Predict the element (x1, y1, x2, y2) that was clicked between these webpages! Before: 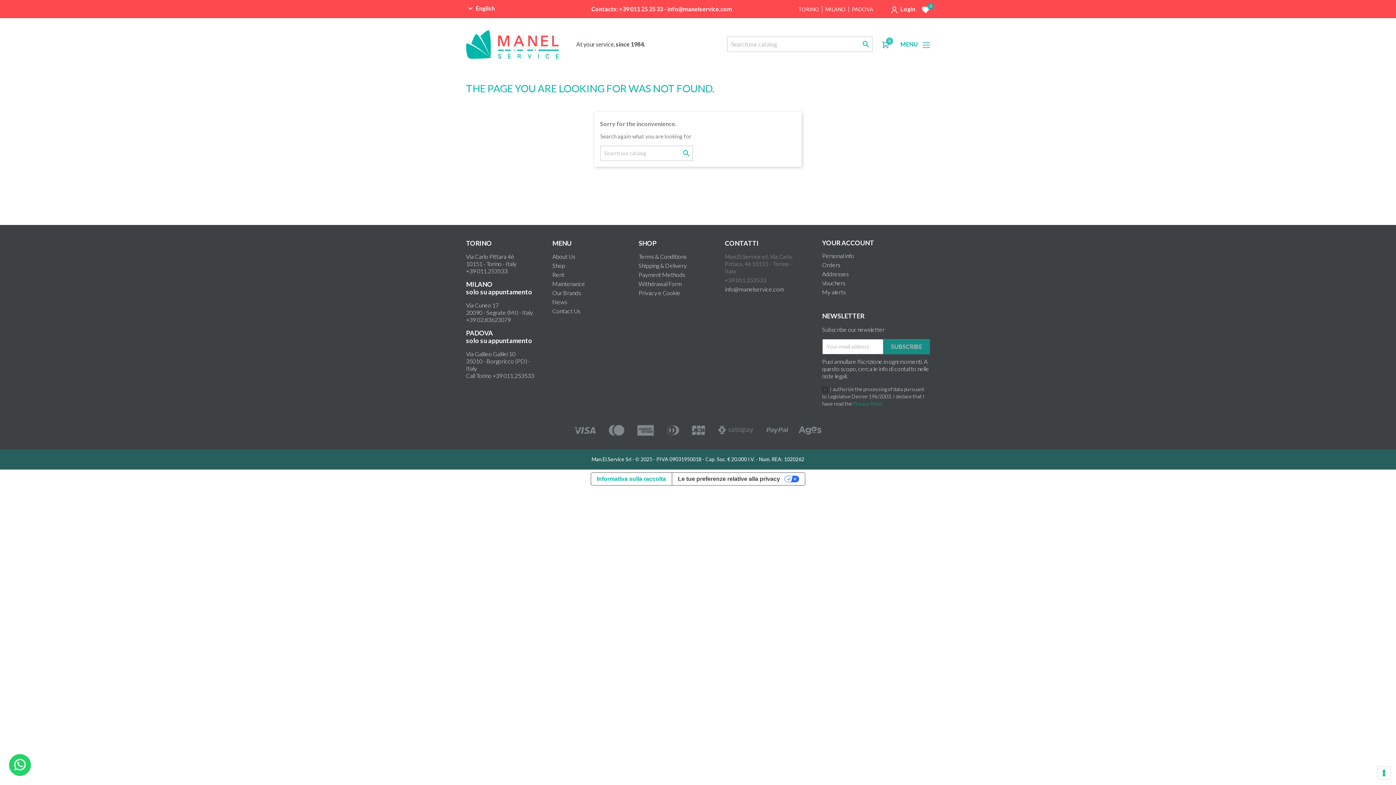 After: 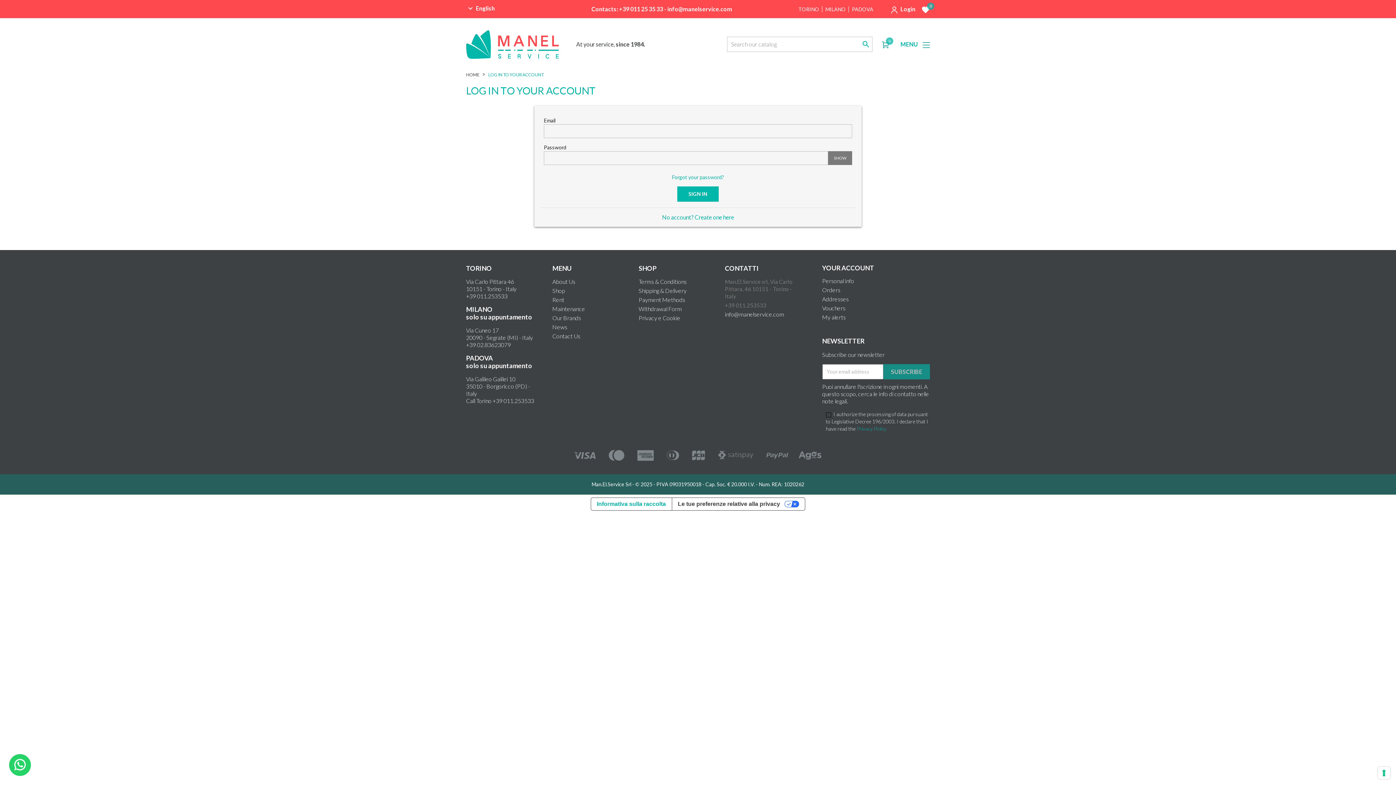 Action: label: Addresses bbox: (822, 270, 848, 277)